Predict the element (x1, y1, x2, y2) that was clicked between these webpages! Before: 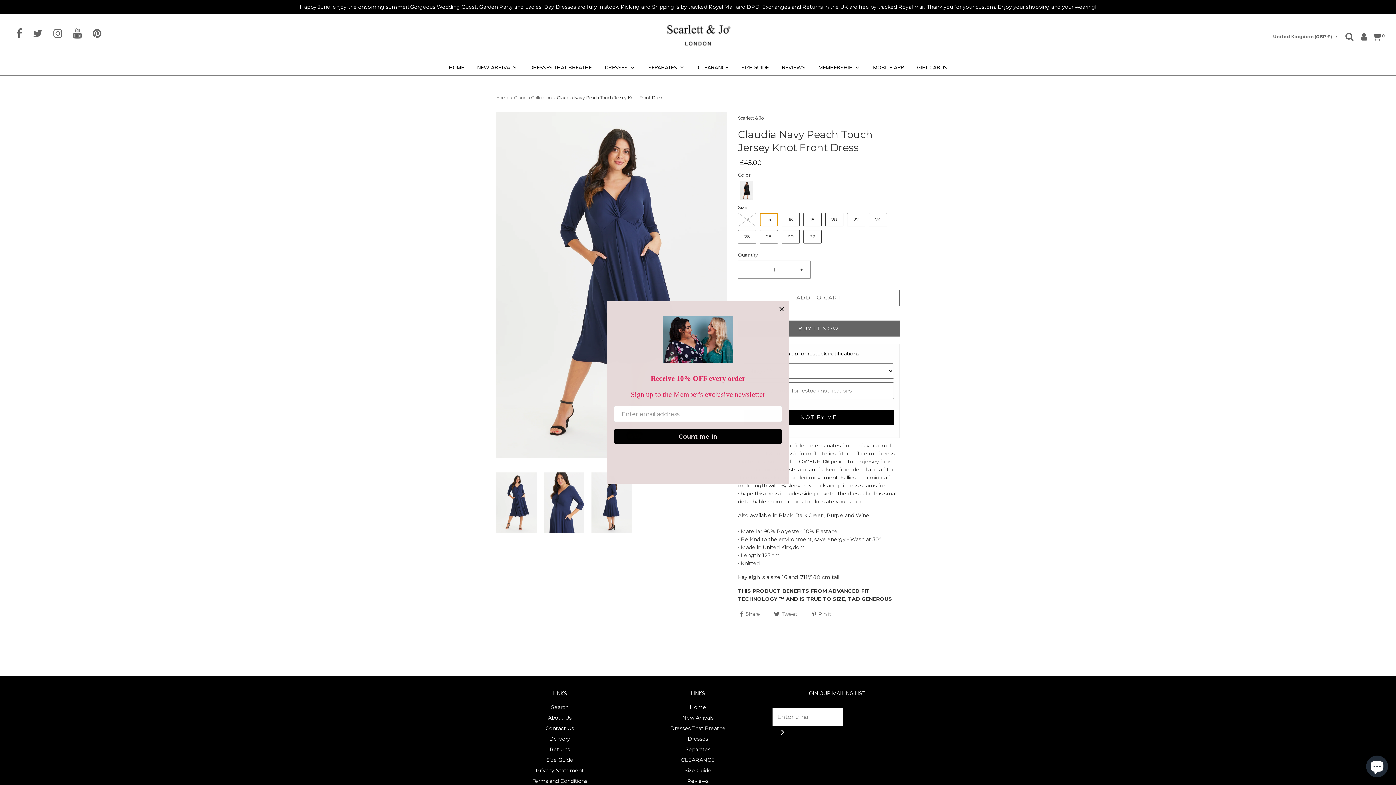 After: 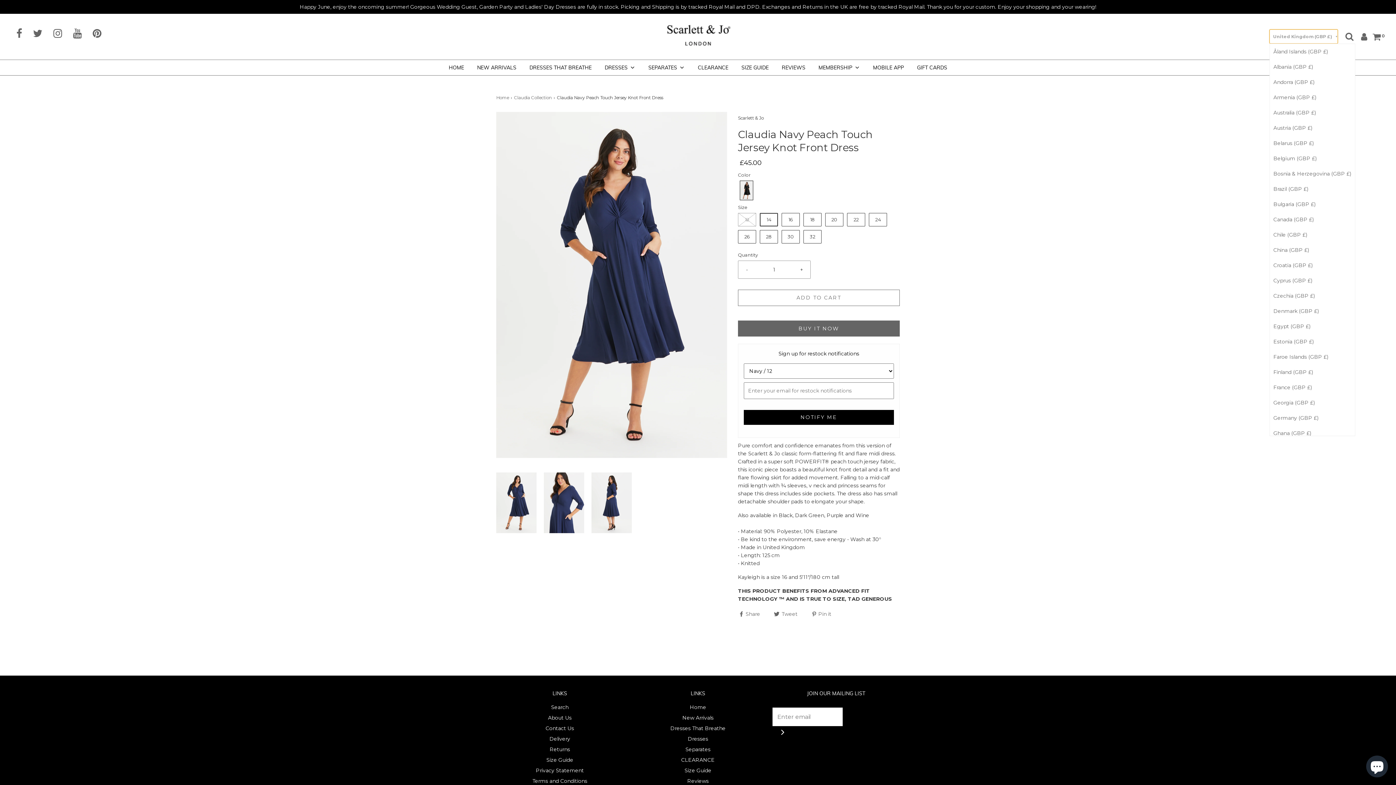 Action: bbox: (1269, 29, 1338, 43) label: United Kingdom (GBP £)